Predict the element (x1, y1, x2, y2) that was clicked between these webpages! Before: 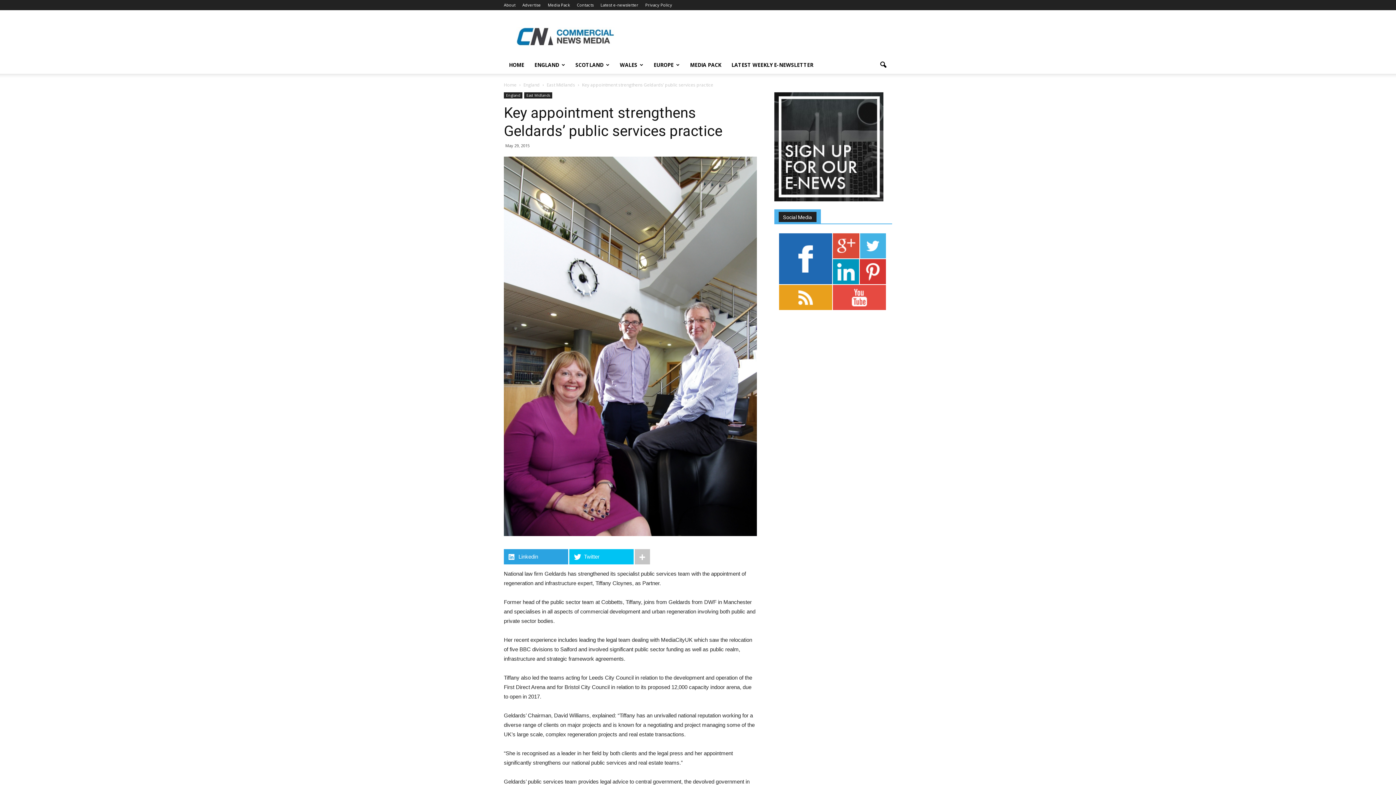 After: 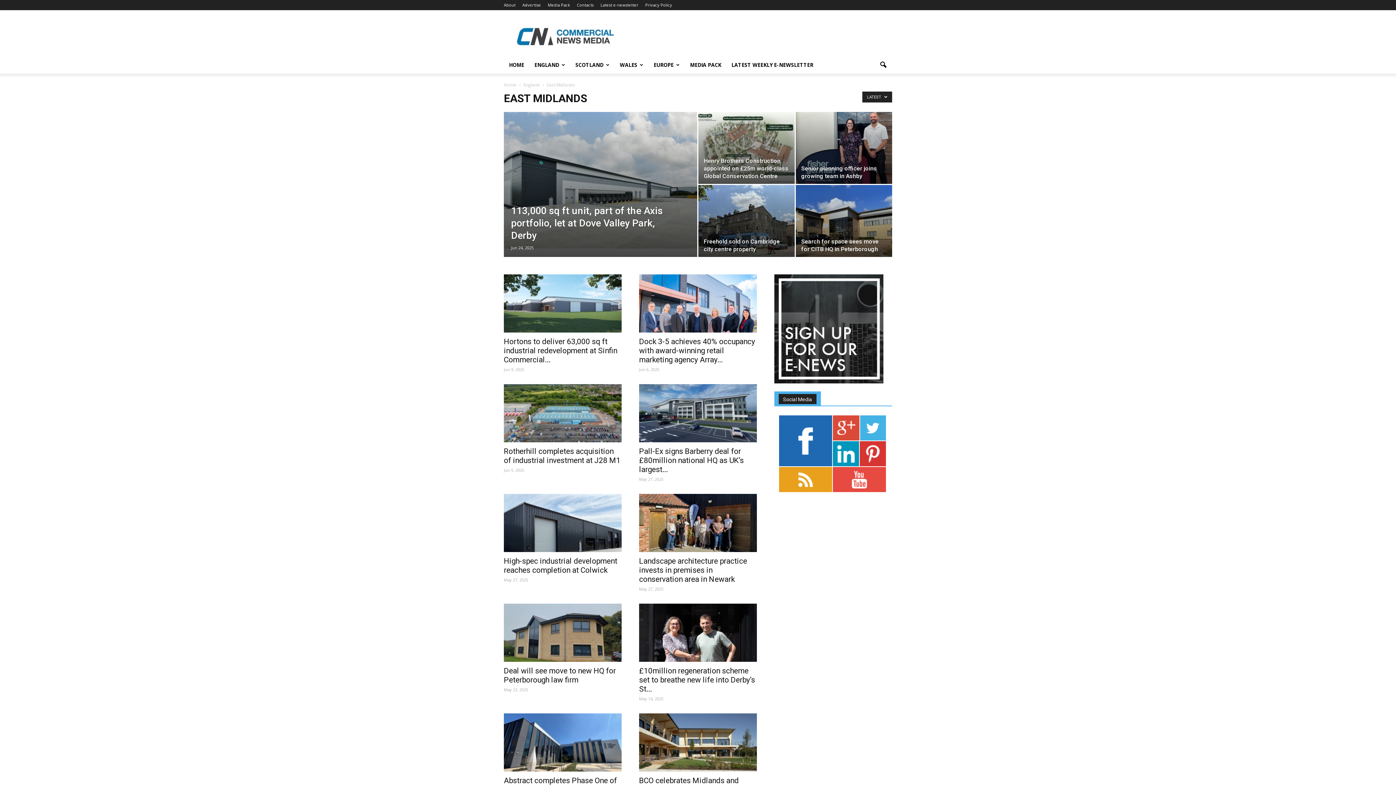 Action: label: East Midlands bbox: (524, 92, 552, 98)